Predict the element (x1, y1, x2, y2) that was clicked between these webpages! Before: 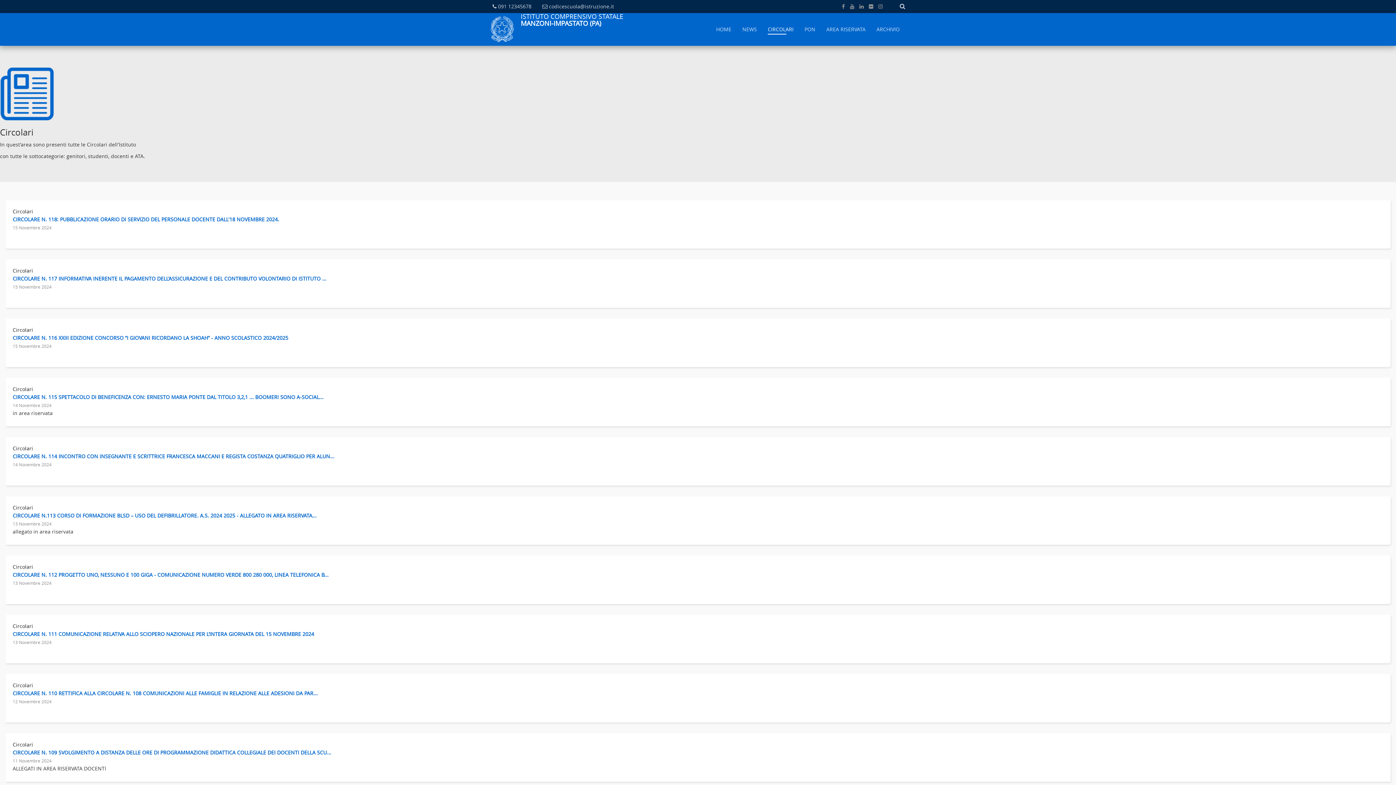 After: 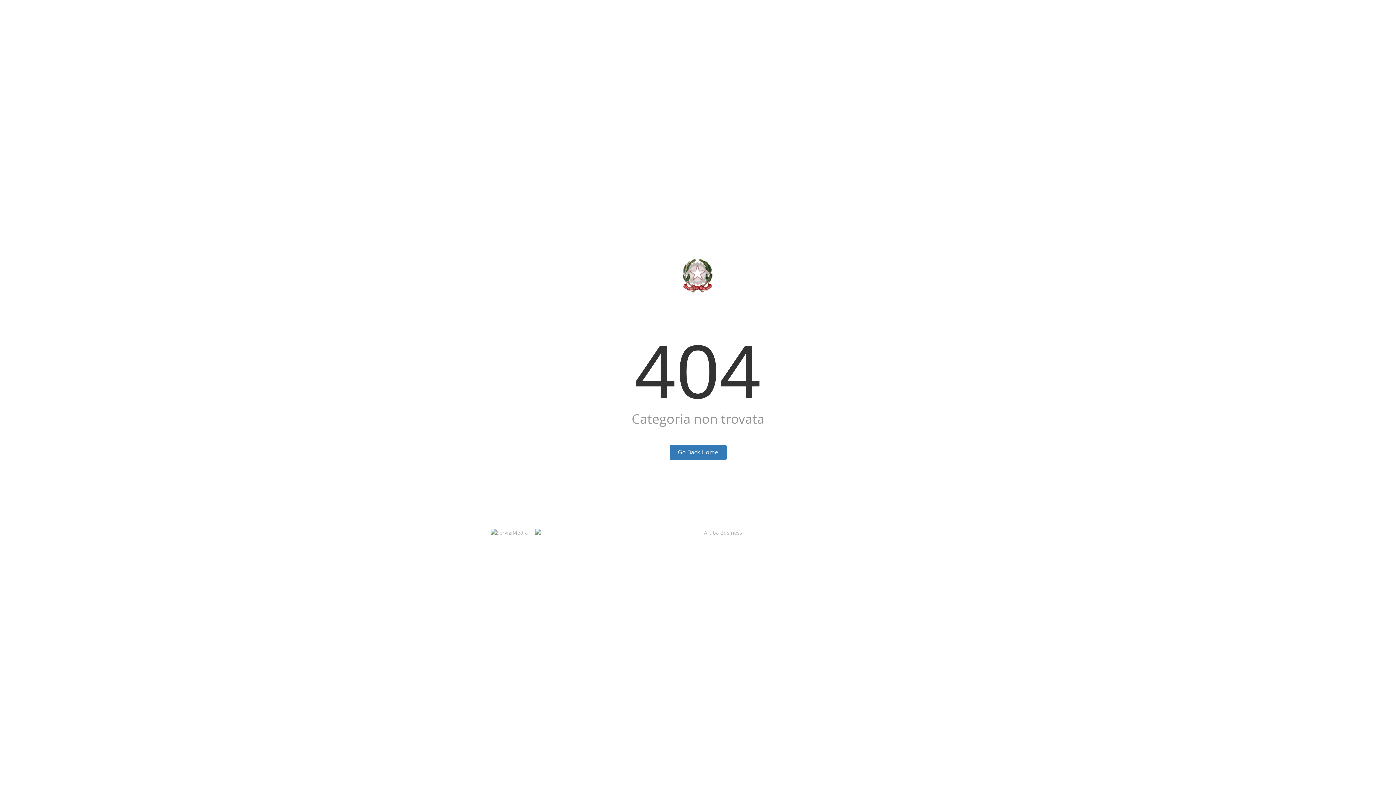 Action: bbox: (12, 563, 33, 570) label: Circolari